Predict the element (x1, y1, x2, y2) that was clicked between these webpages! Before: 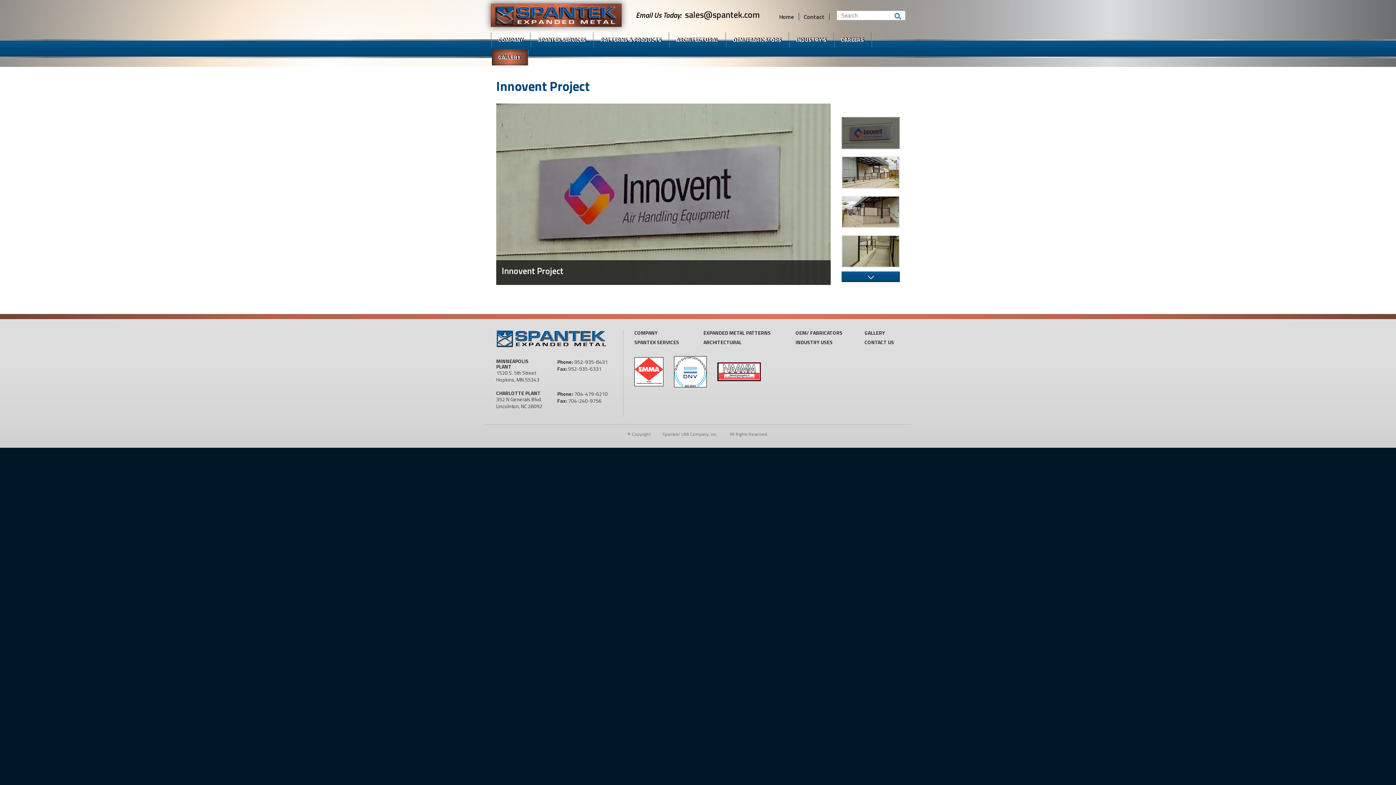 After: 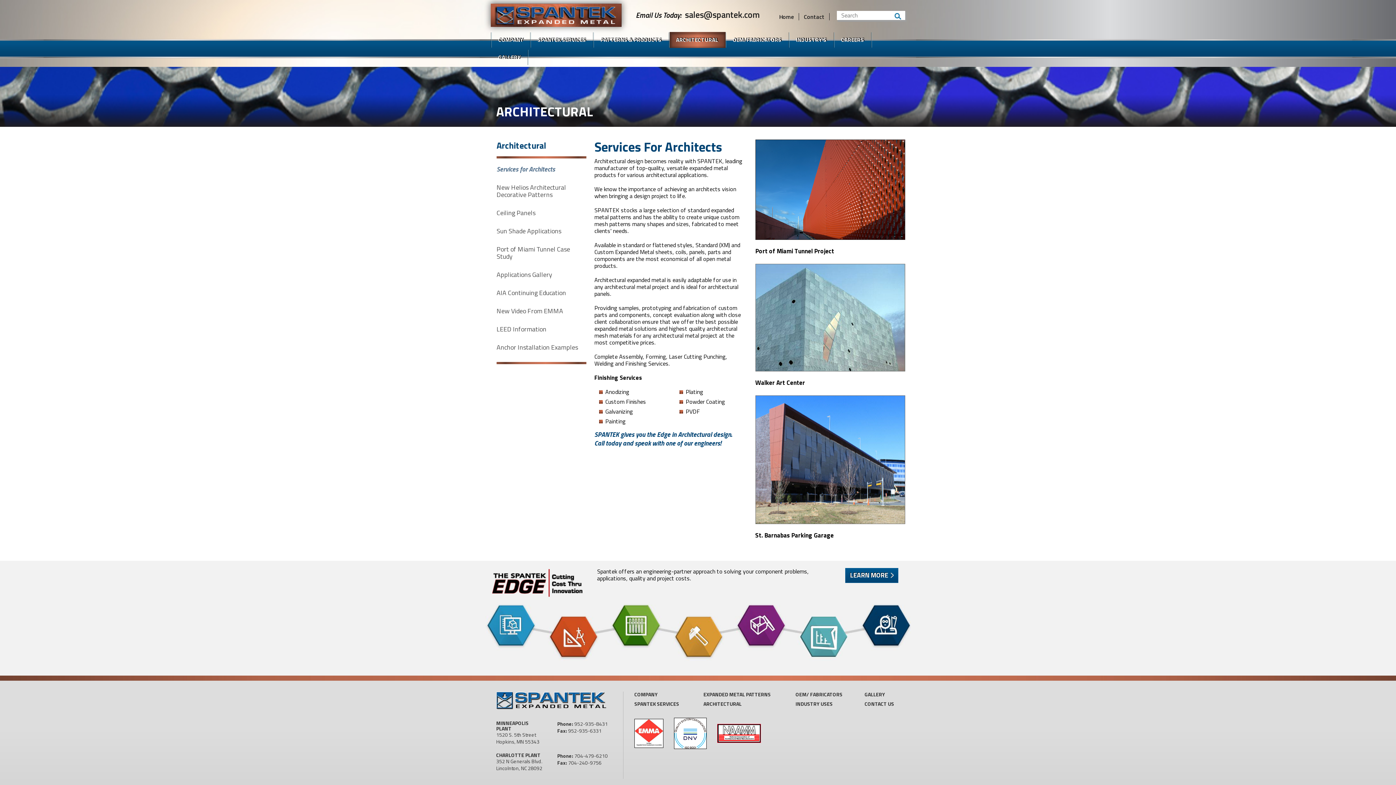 Action: bbox: (703, 338, 741, 346) label: ARCHITECTURAL